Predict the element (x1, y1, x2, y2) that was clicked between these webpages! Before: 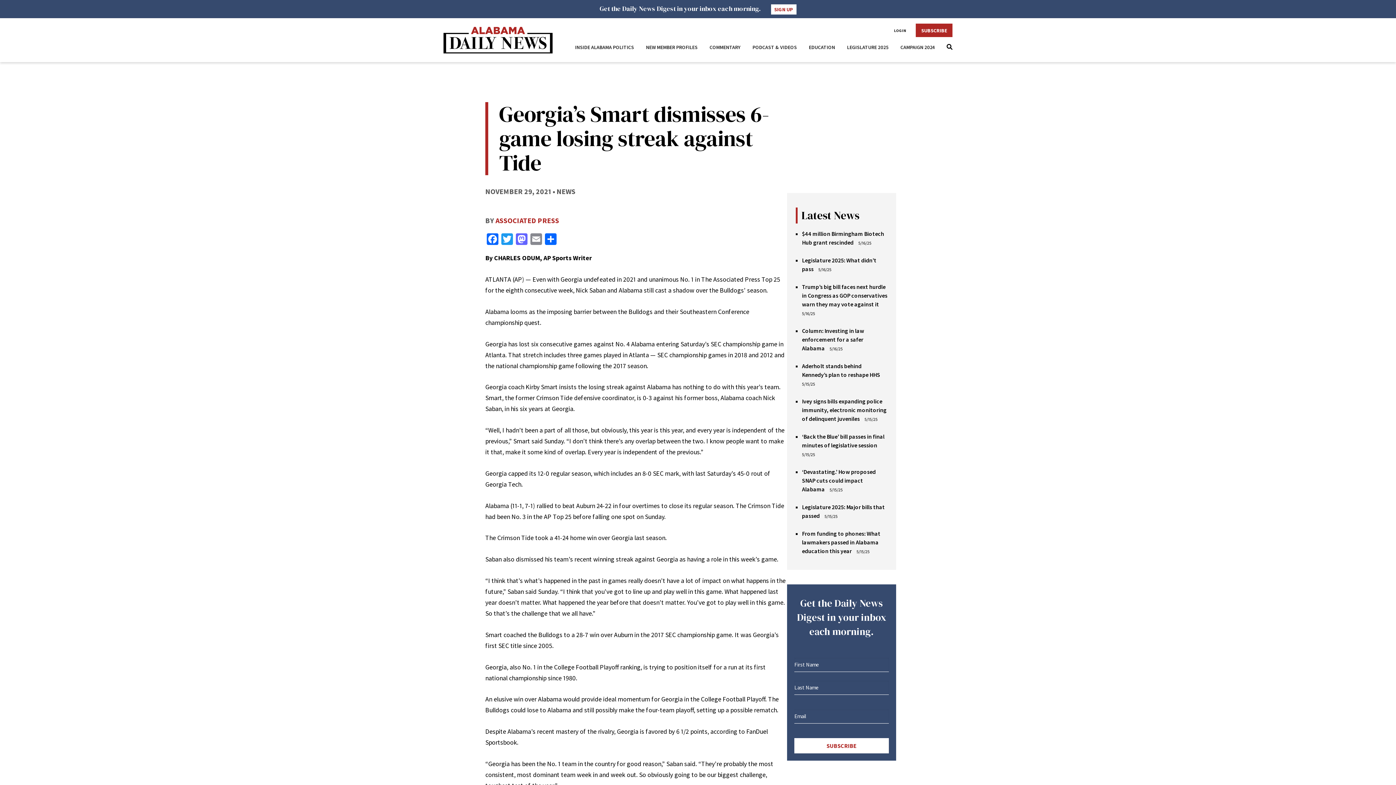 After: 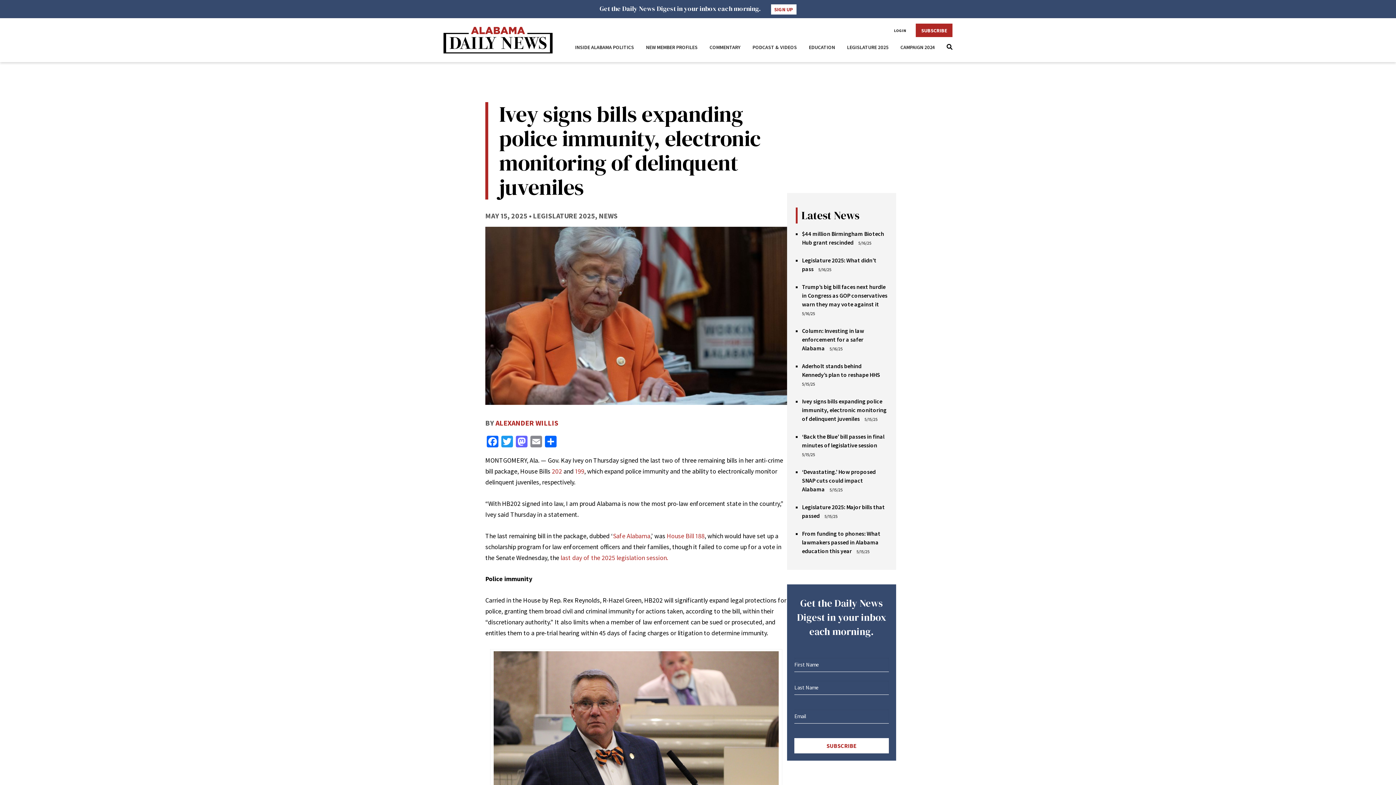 Action: bbox: (802, 397, 886, 422) label: Ivey signs bills expanding police immunity, electronic monitoring of delinquent juveniles